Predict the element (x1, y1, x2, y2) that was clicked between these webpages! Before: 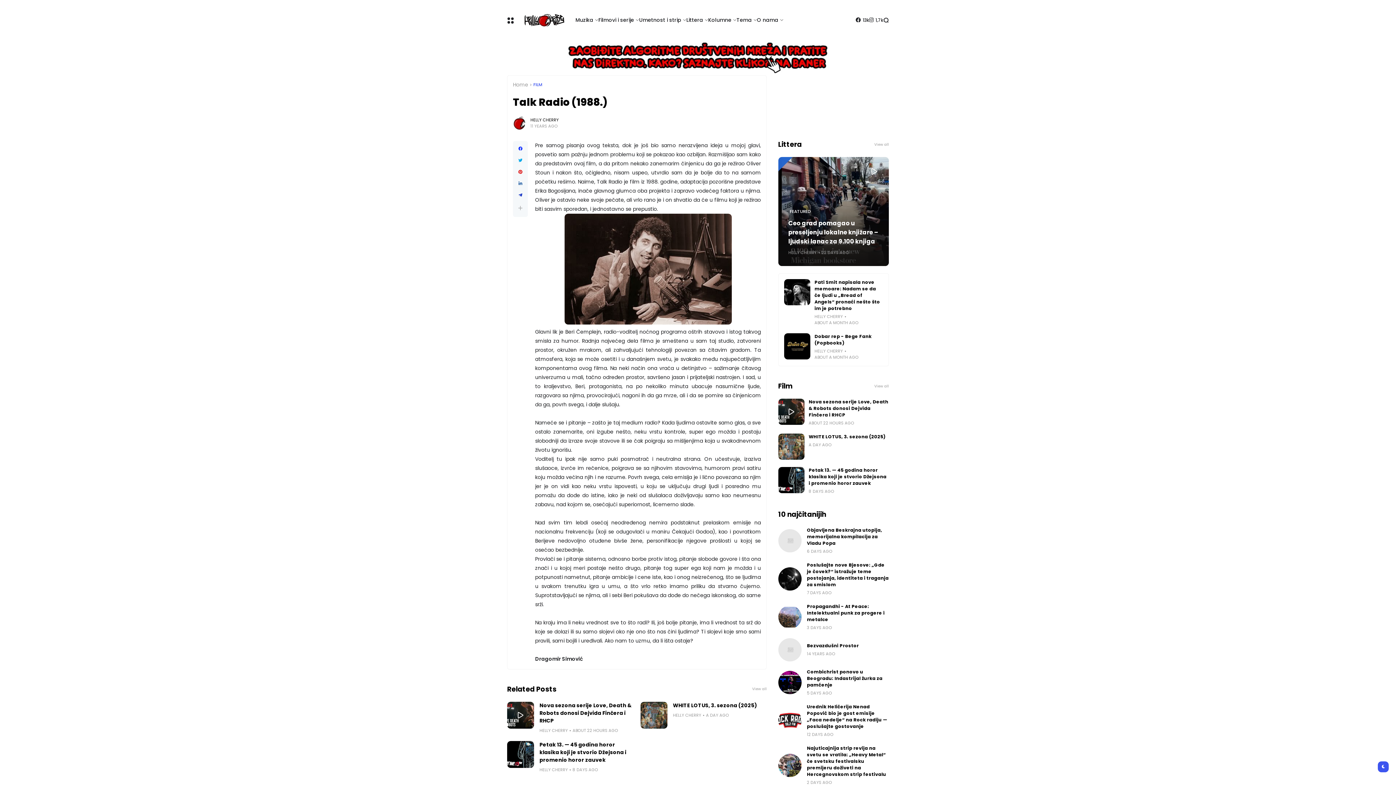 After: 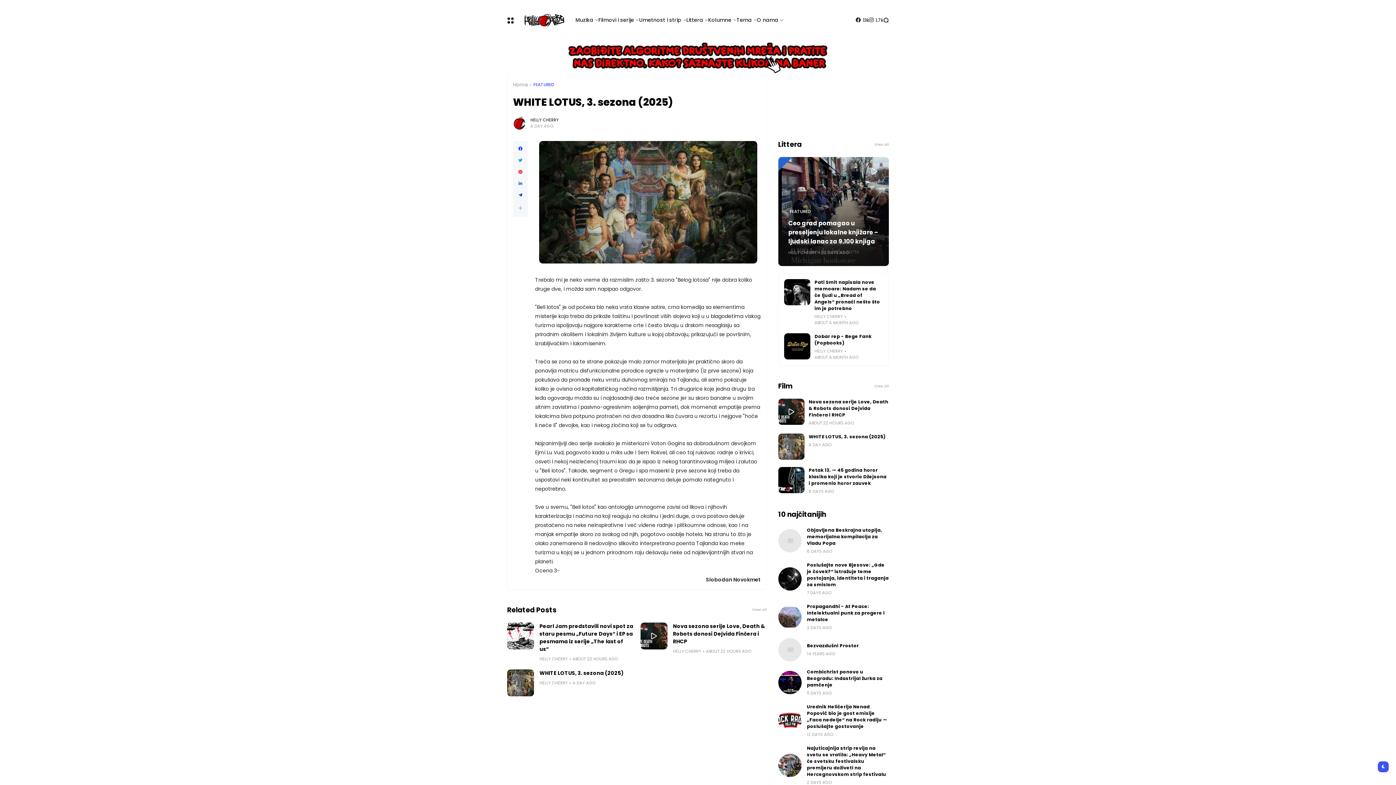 Action: label: WHITE LOTUS, 3. sezona (2025) bbox: (673, 702, 757, 709)